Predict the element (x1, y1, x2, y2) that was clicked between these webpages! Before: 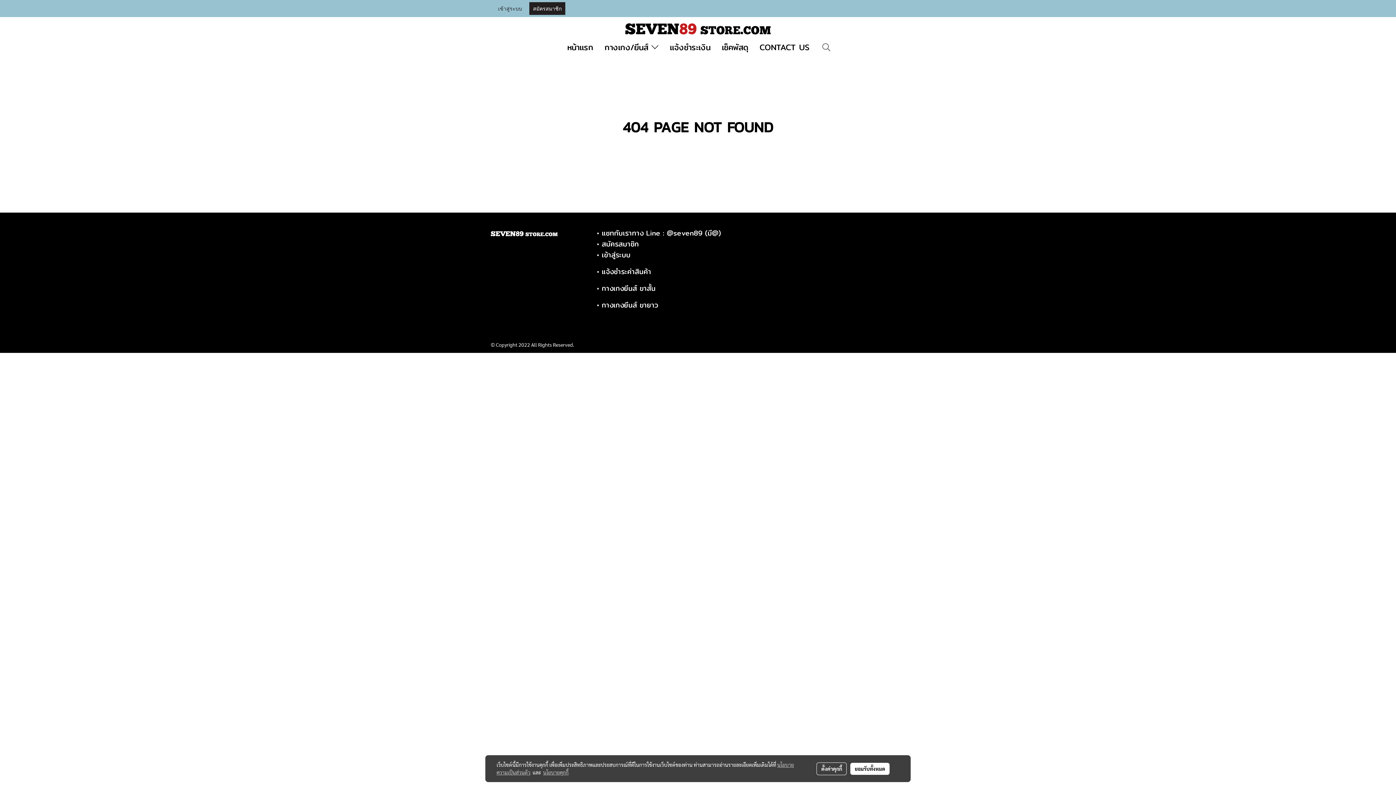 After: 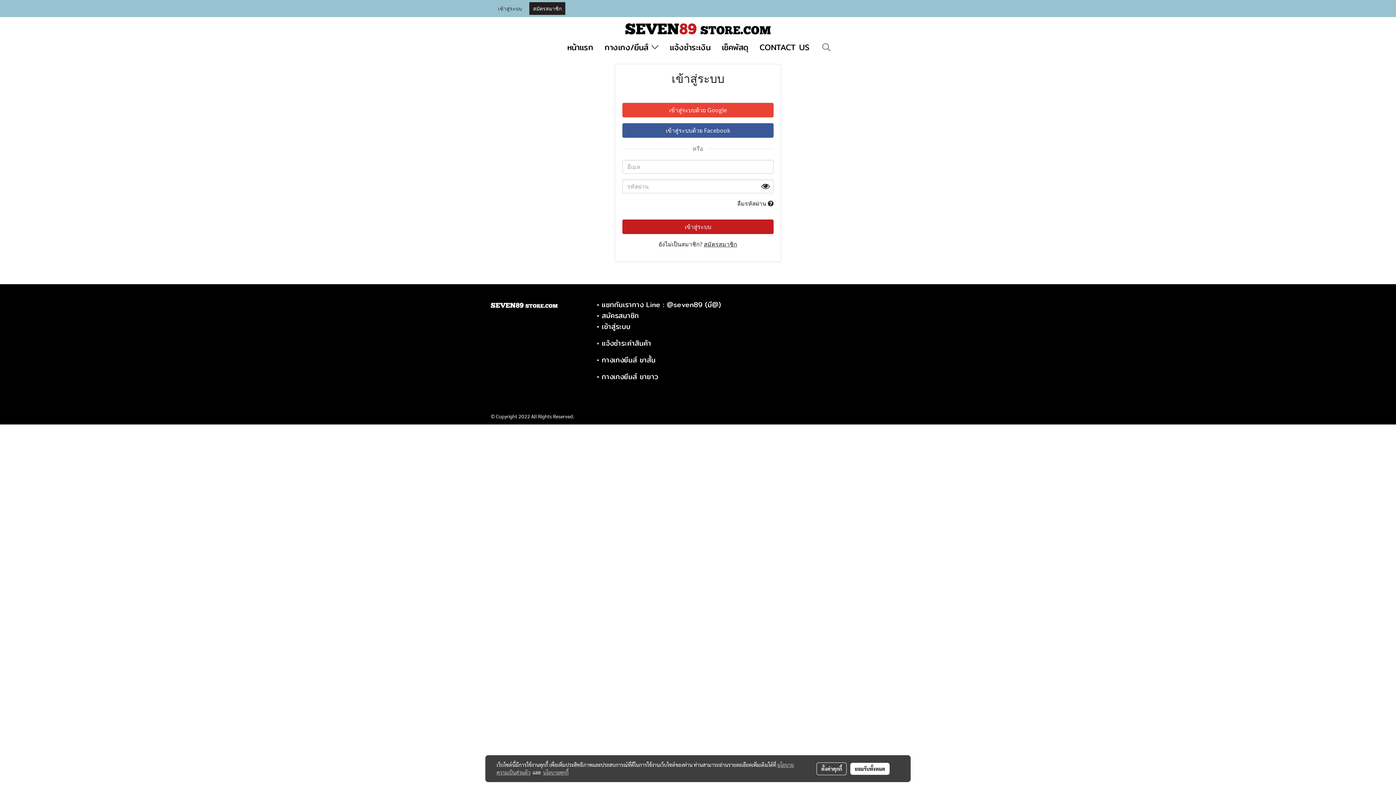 Action: label: • เข้าสู่ระบบ bbox: (597, 249, 630, 260)